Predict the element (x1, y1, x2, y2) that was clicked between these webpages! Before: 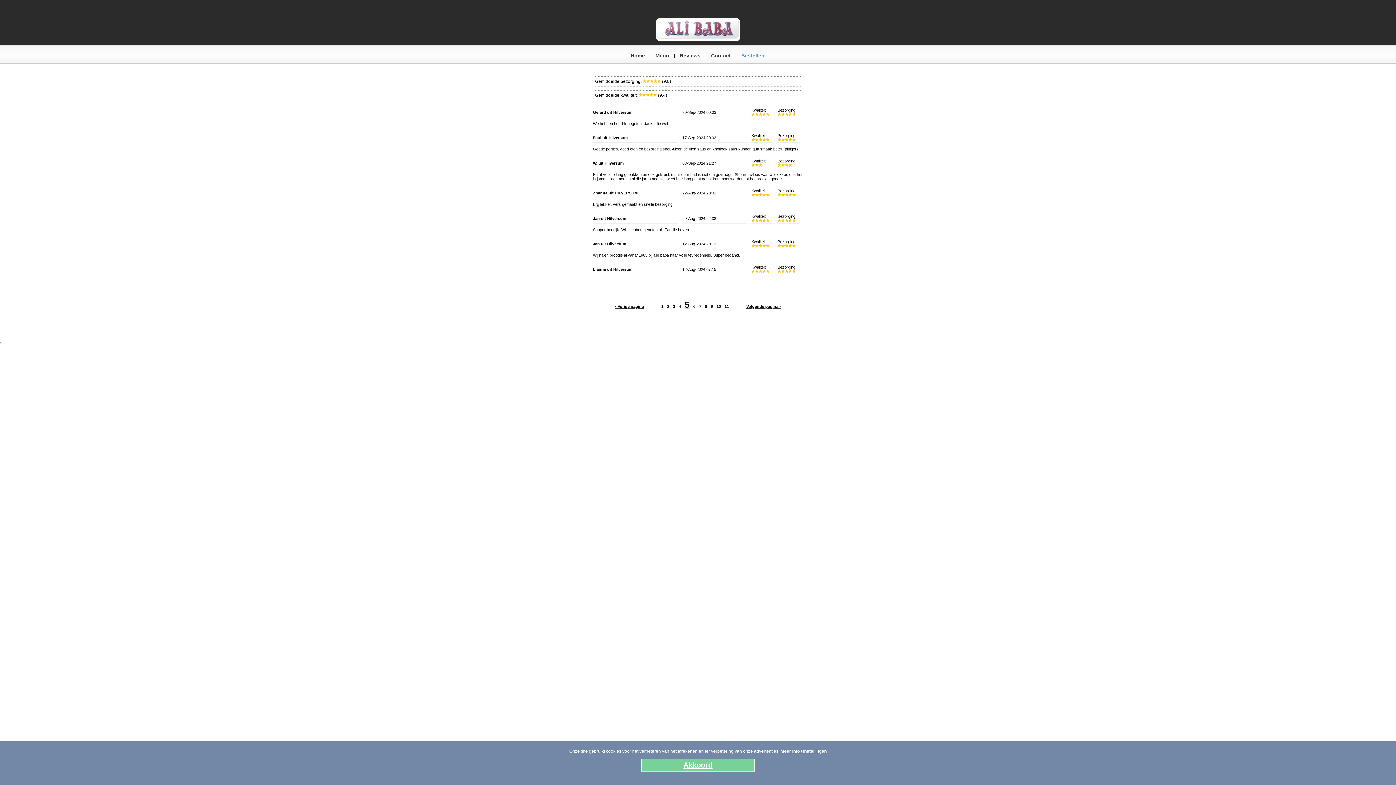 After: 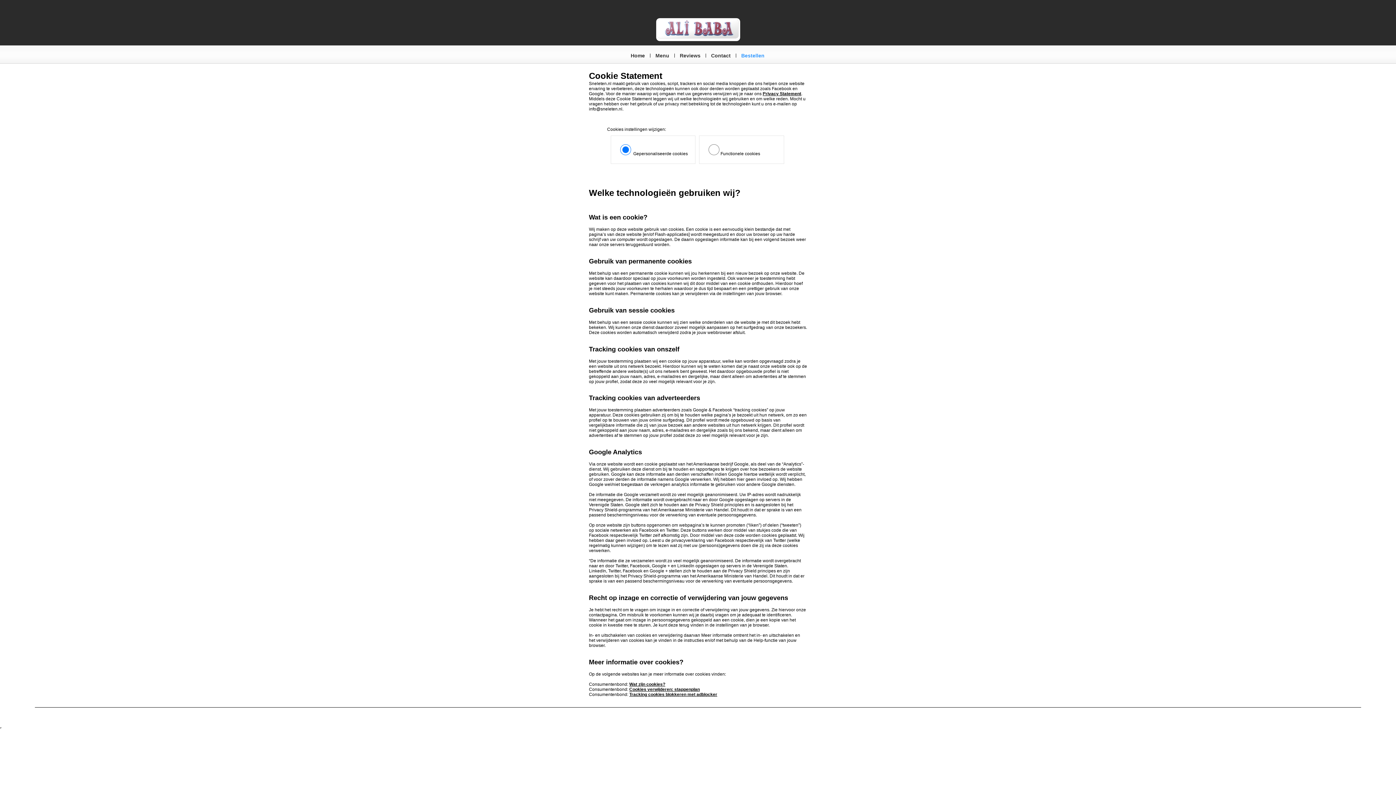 Action: label: Meer info / instellingen bbox: (780, 749, 826, 754)